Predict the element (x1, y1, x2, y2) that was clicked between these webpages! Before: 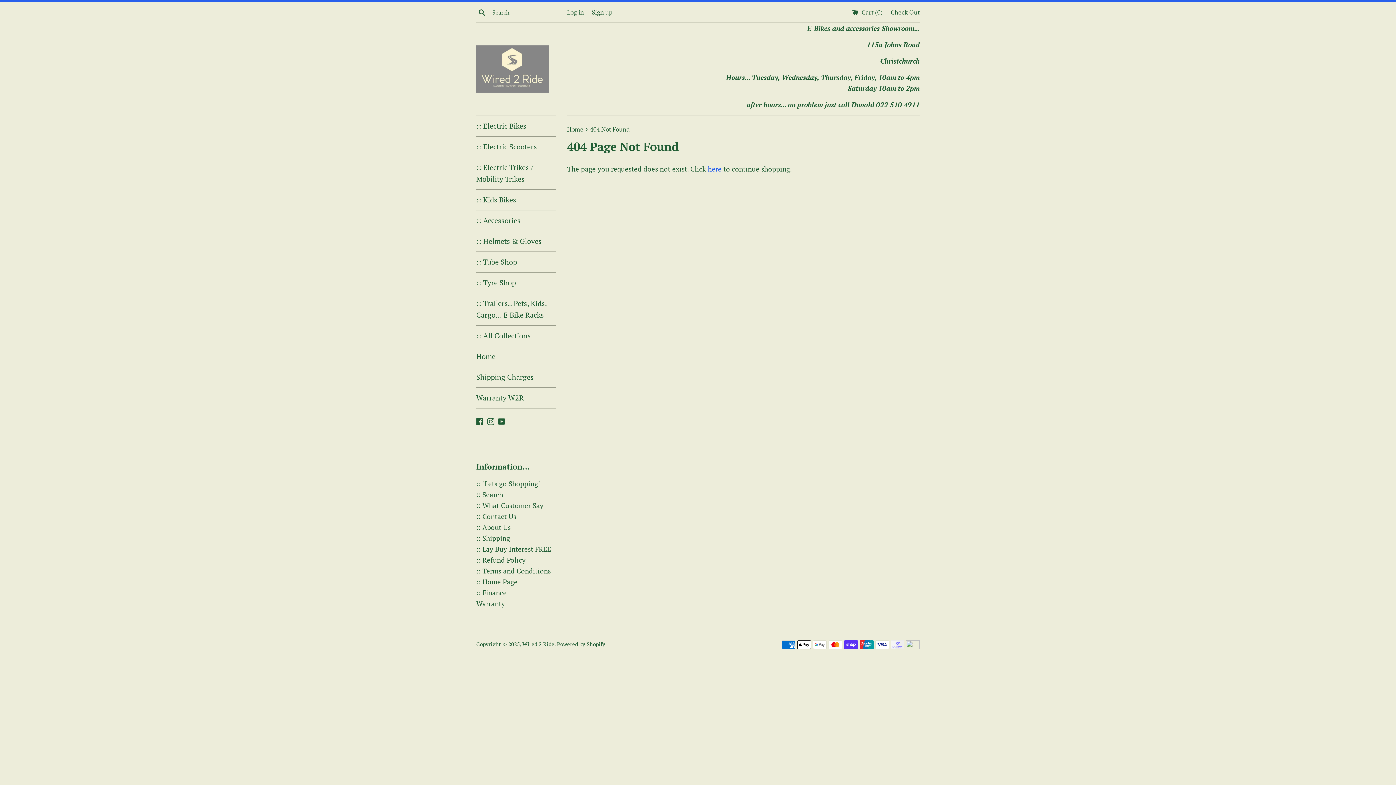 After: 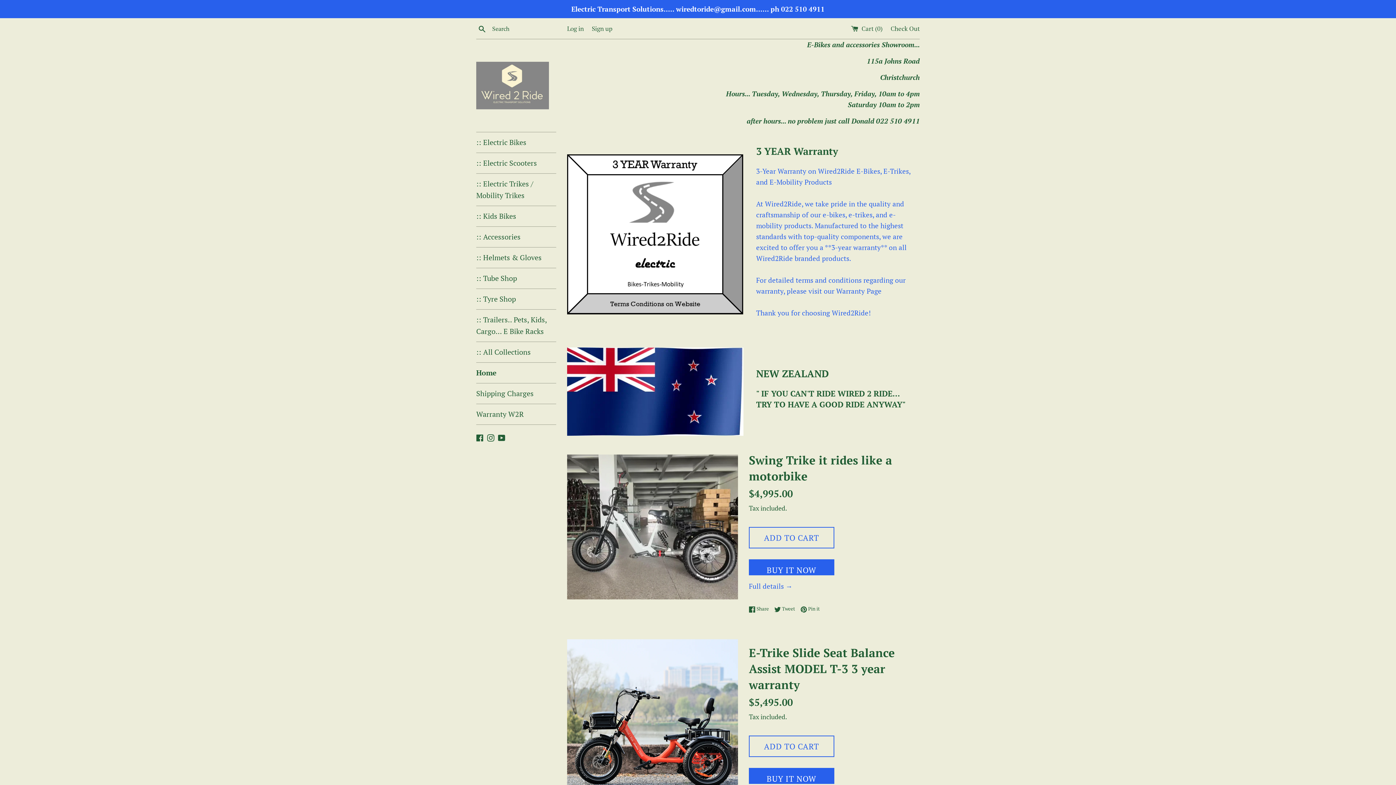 Action: bbox: (476, 45, 549, 93)